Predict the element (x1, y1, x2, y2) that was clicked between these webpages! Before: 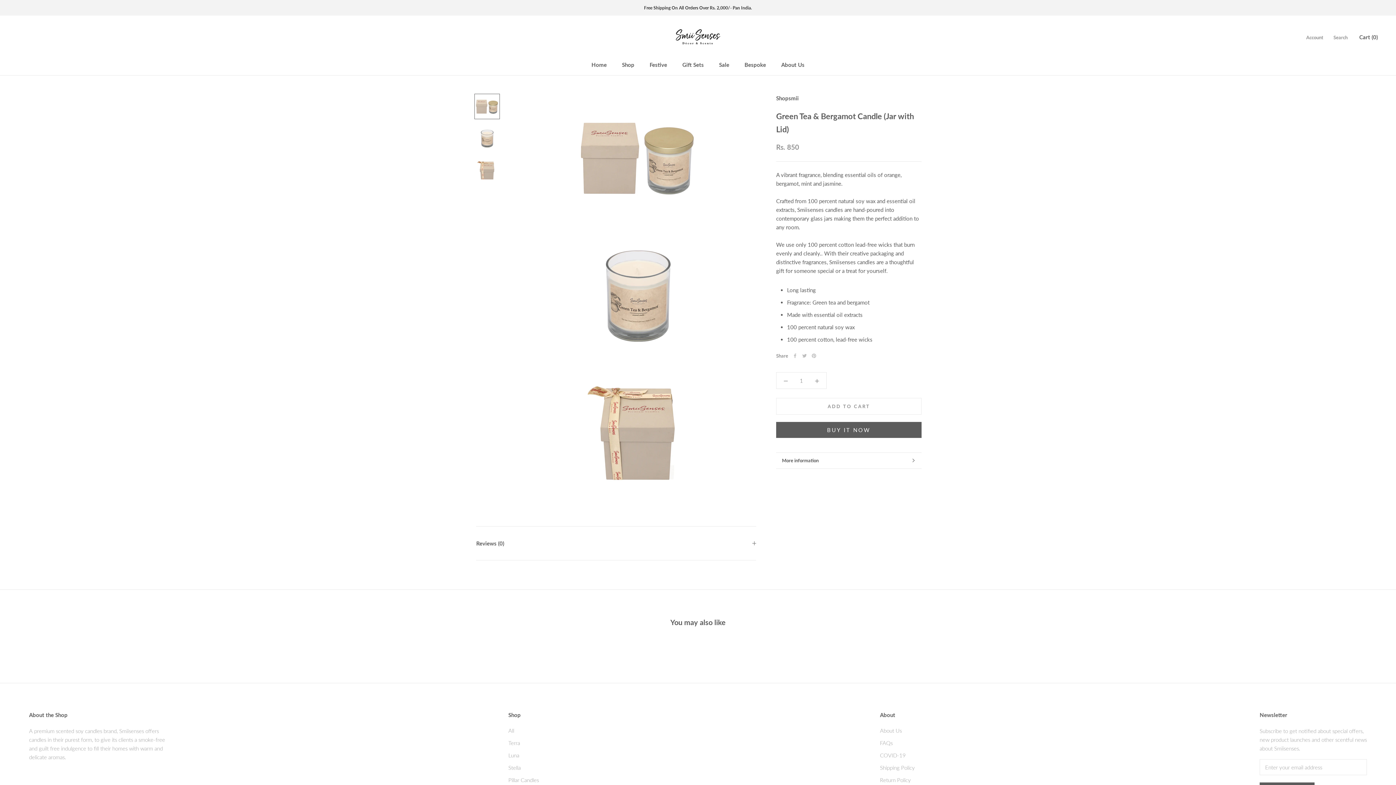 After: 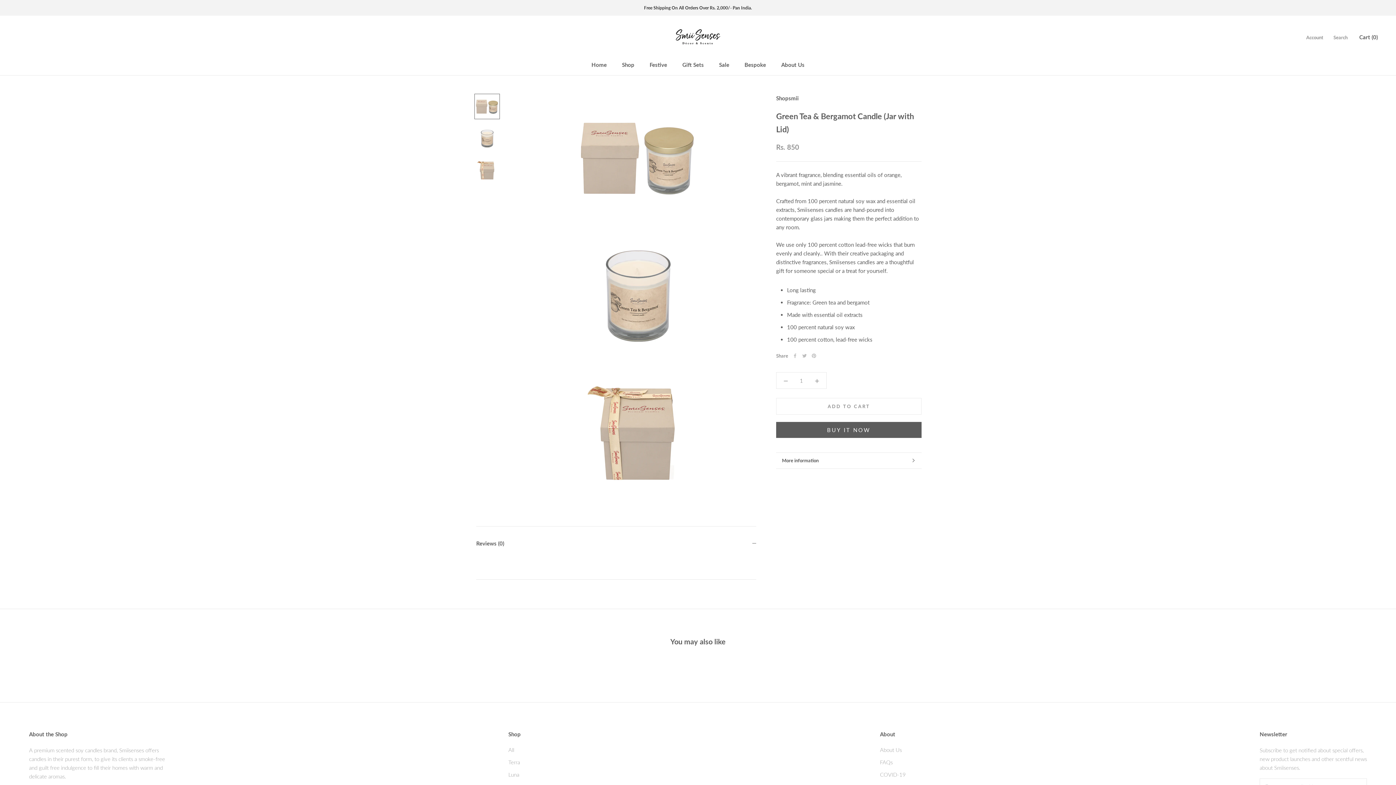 Action: label: Reviews (0) bbox: (476, 526, 756, 560)